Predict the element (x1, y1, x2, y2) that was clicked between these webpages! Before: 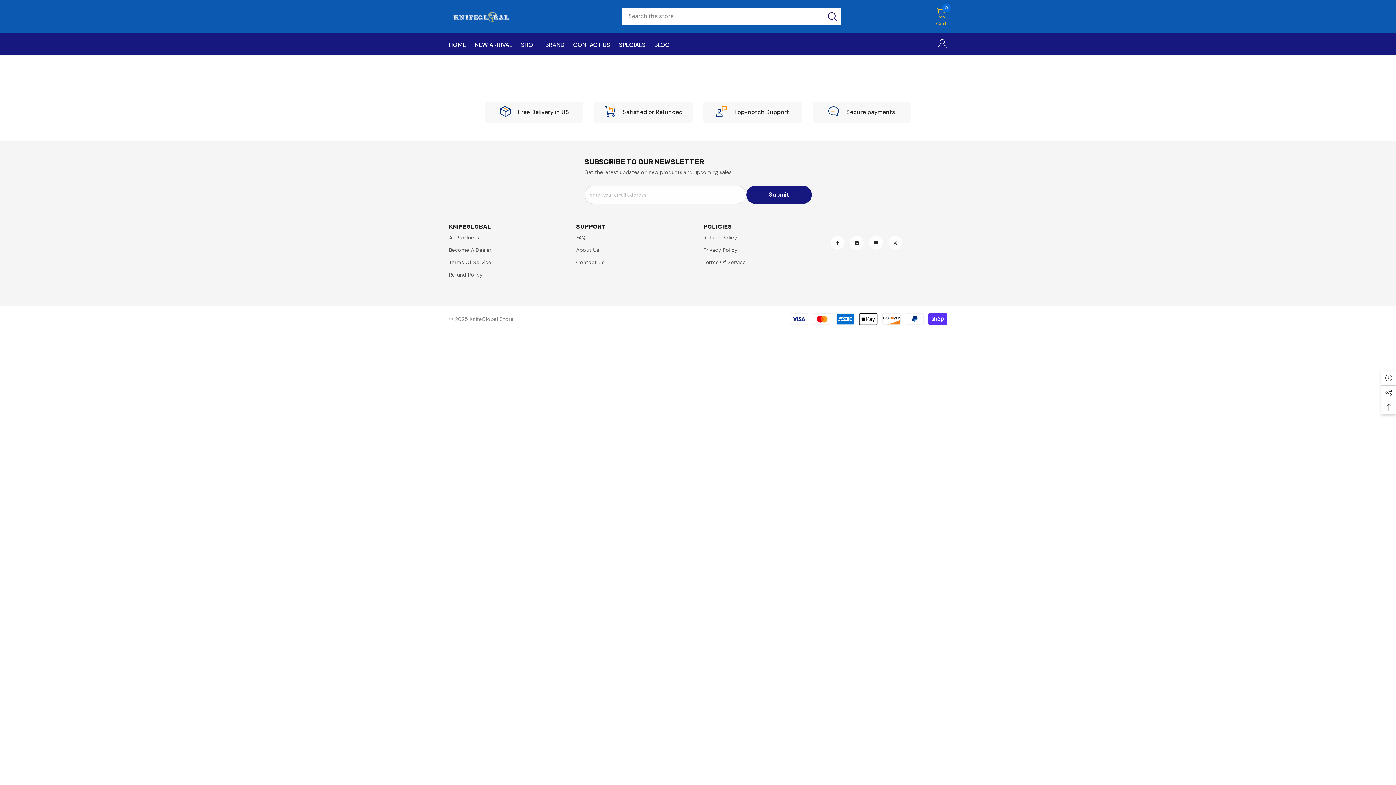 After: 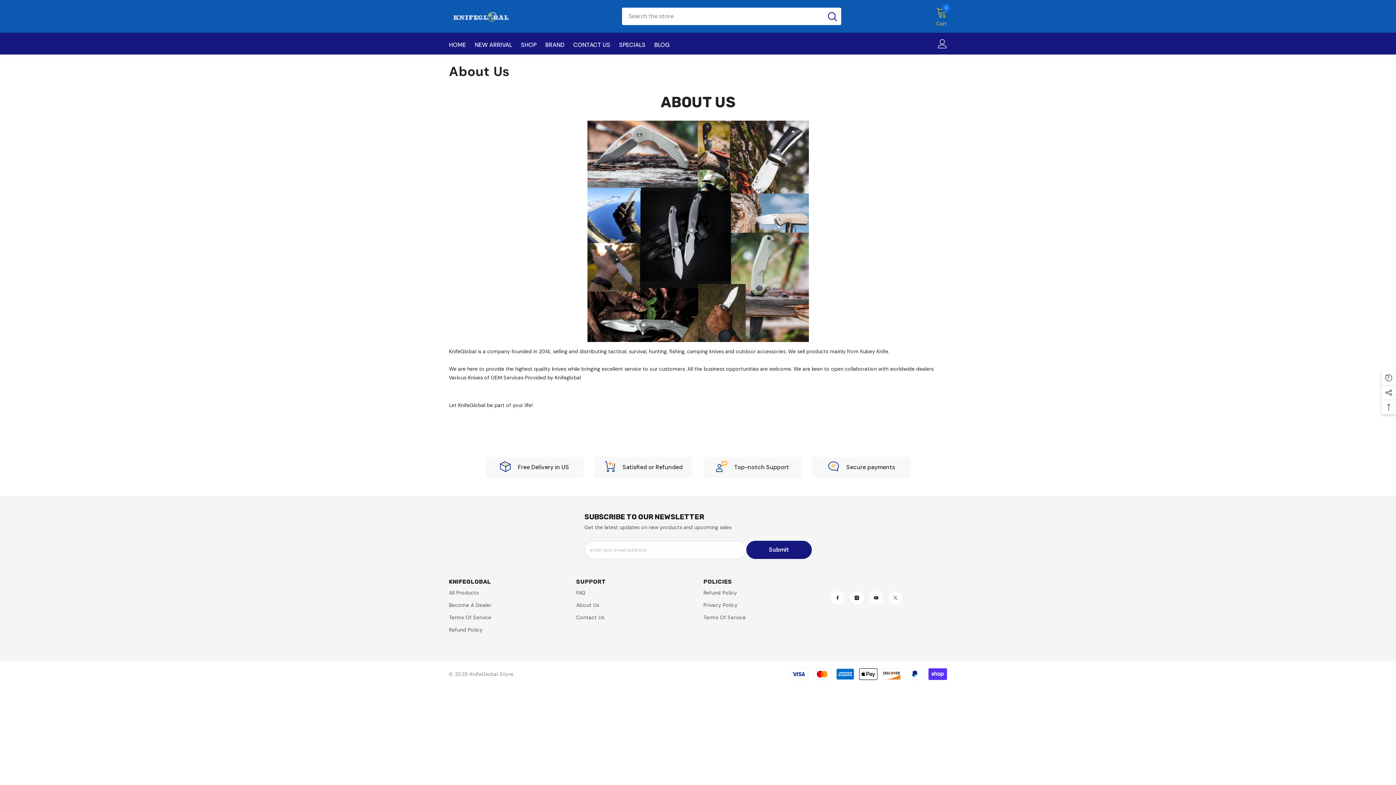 Action: label: About Us bbox: (576, 244, 599, 256)